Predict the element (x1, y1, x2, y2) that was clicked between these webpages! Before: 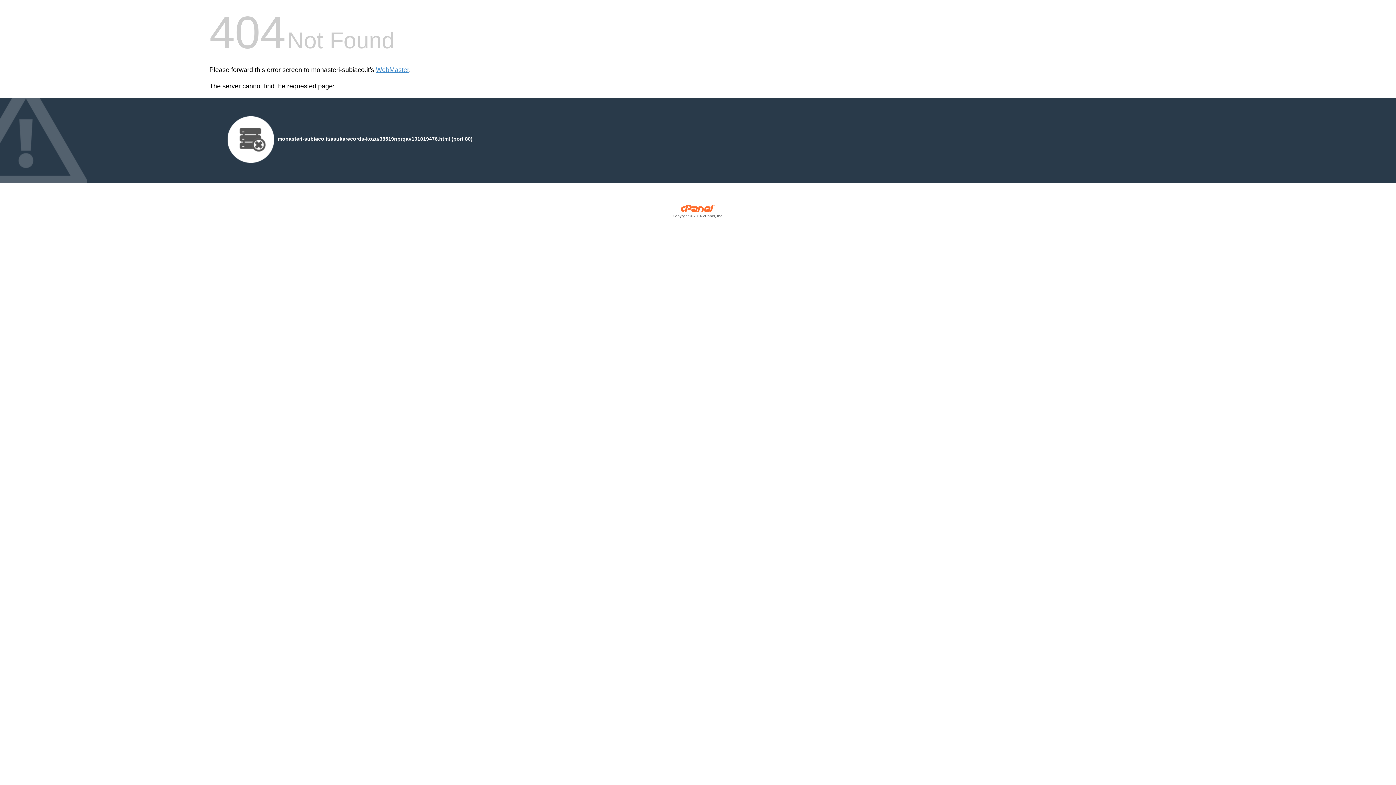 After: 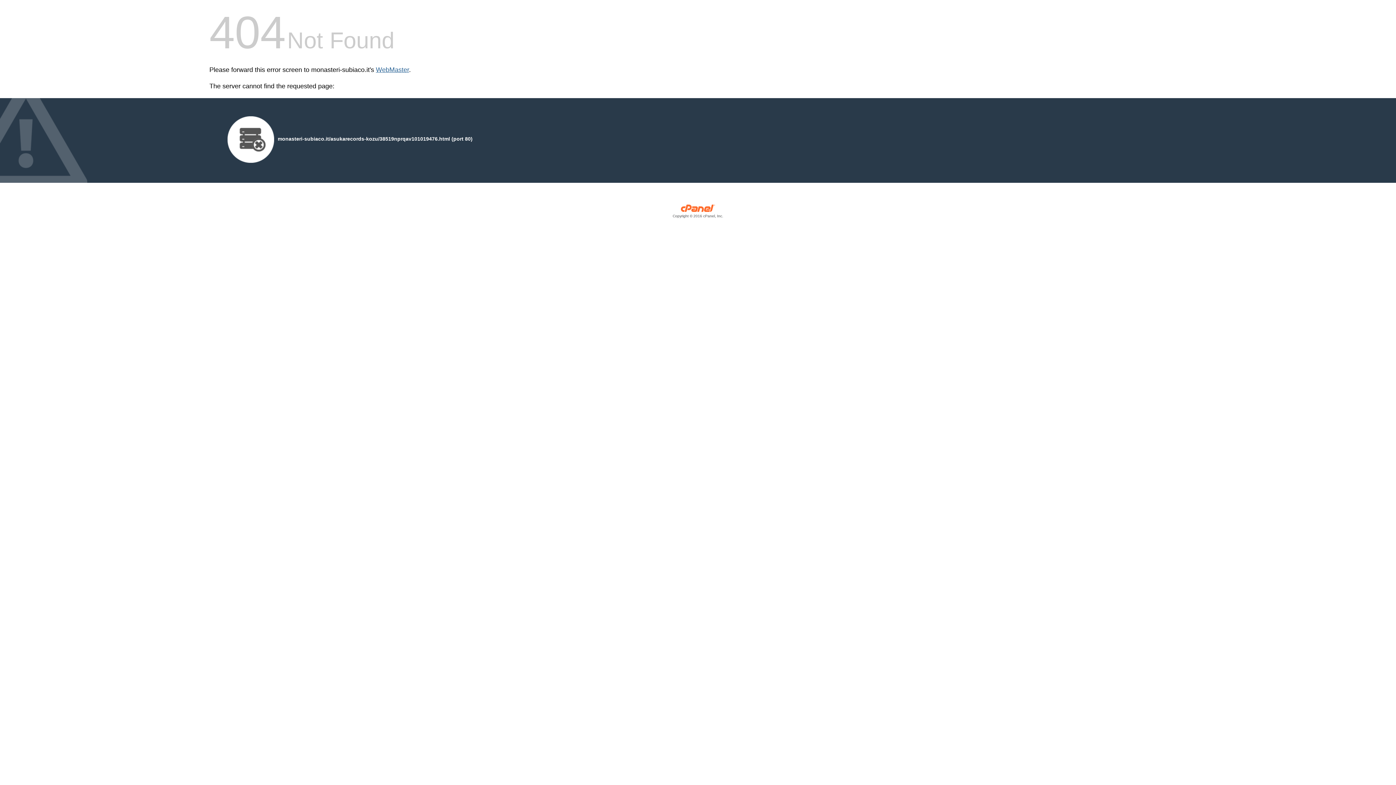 Action: bbox: (376, 66, 409, 73) label: WebMaster